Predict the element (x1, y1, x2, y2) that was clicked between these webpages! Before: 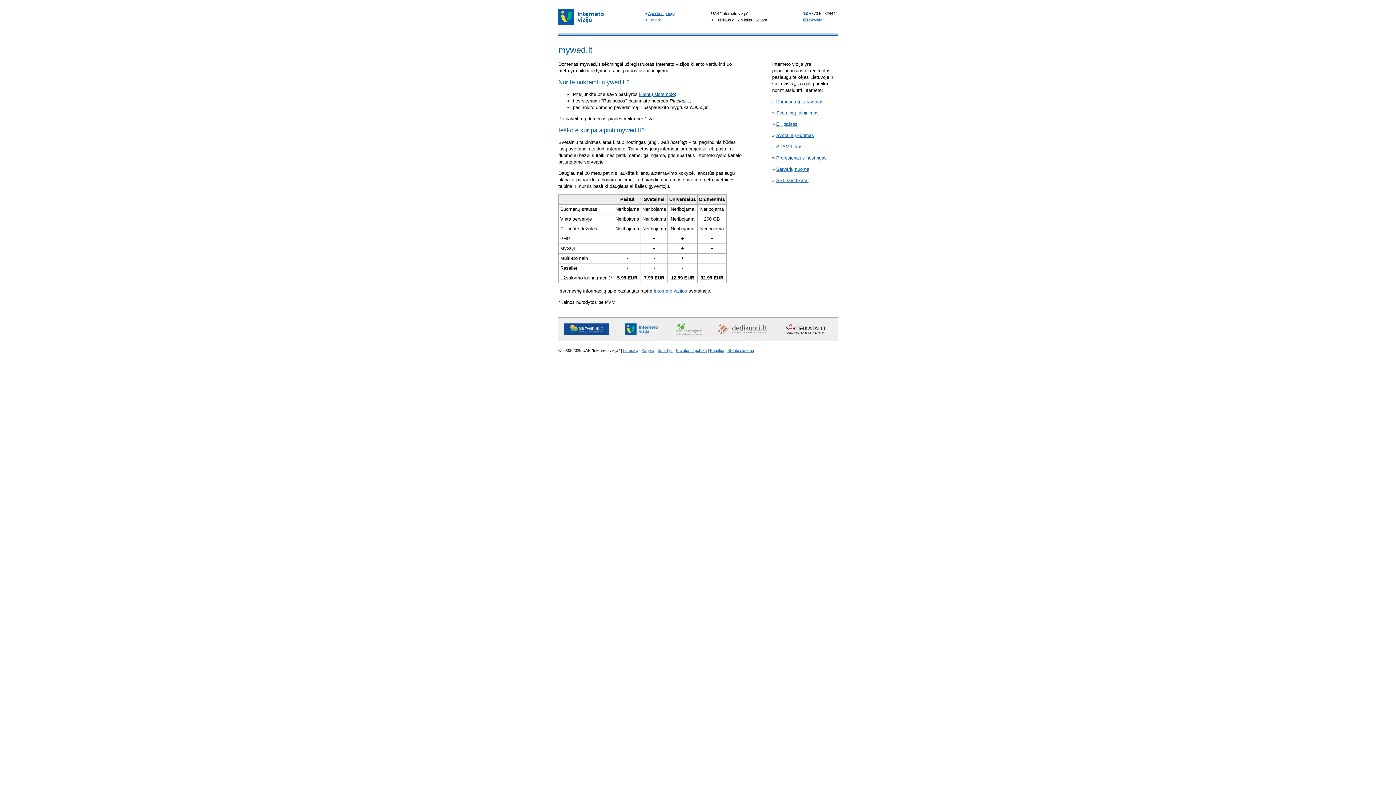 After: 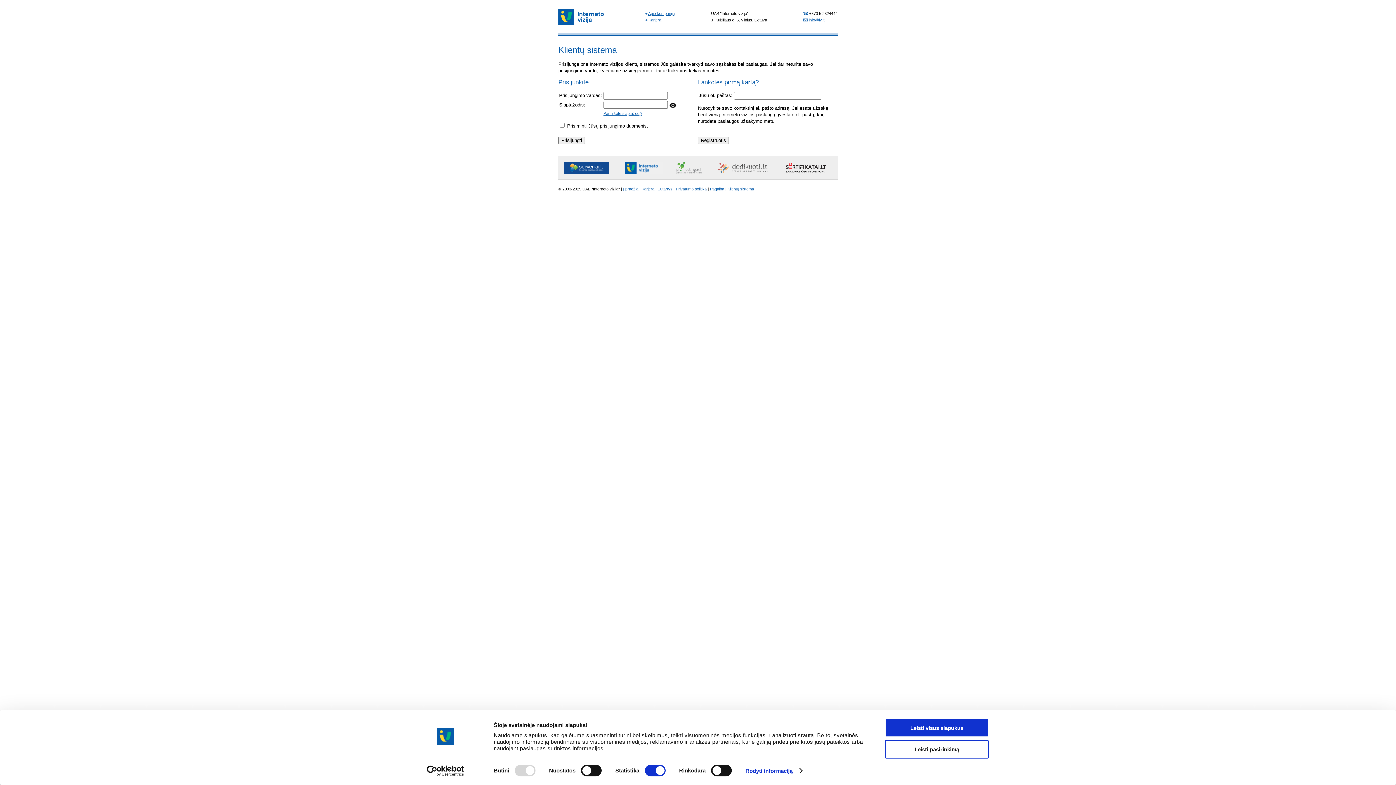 Action: label: klientų sistemoje bbox: (639, 91, 674, 97)